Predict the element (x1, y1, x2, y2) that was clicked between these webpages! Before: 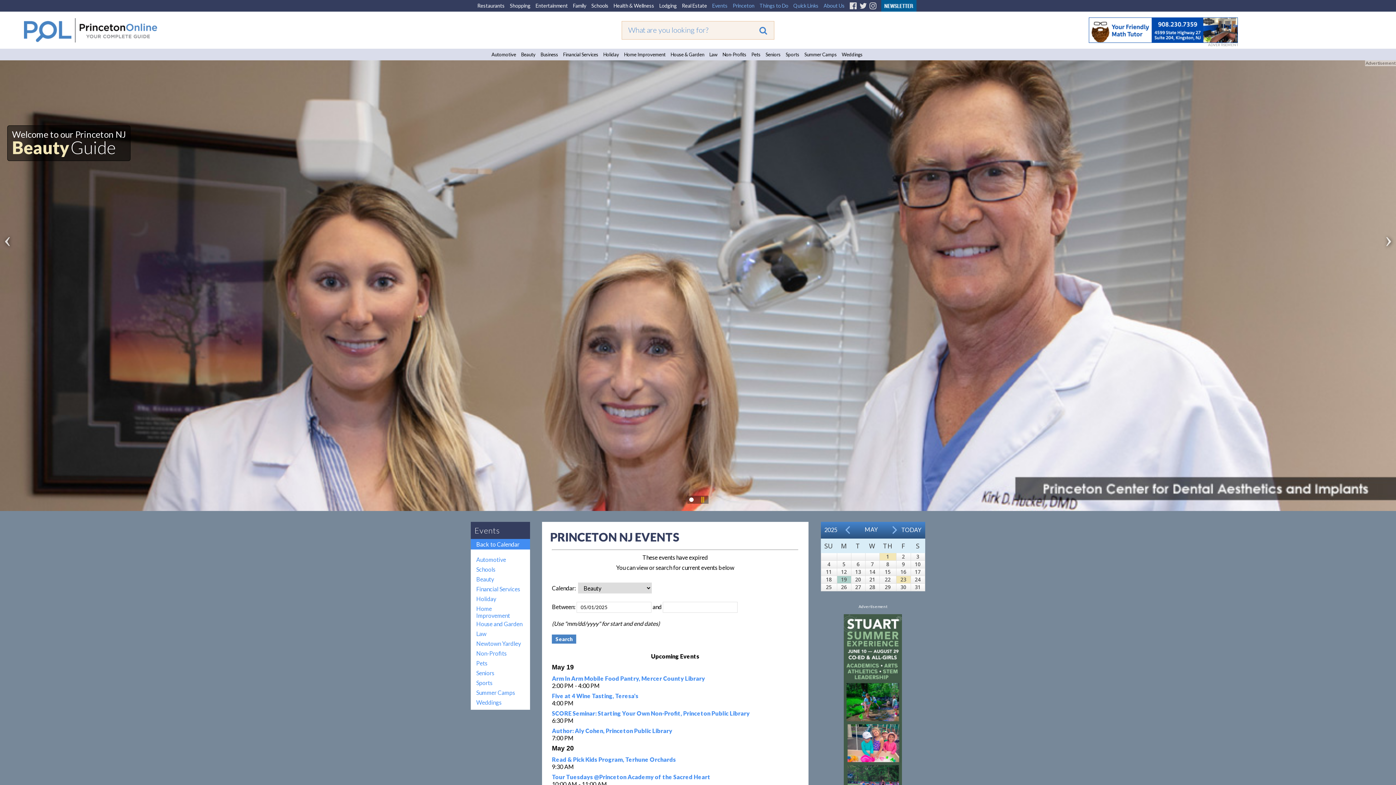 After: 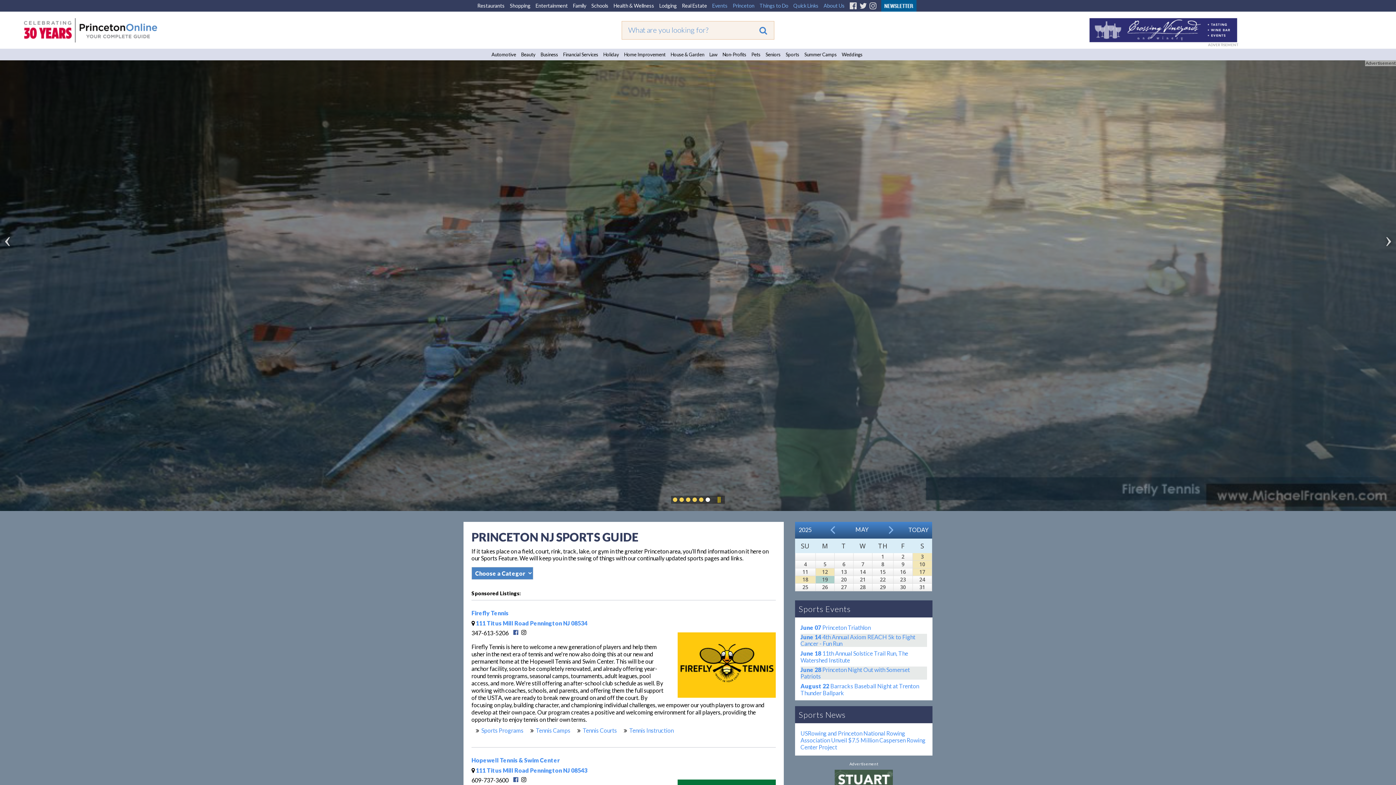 Action: label: Sports bbox: (783, 48, 802, 60)